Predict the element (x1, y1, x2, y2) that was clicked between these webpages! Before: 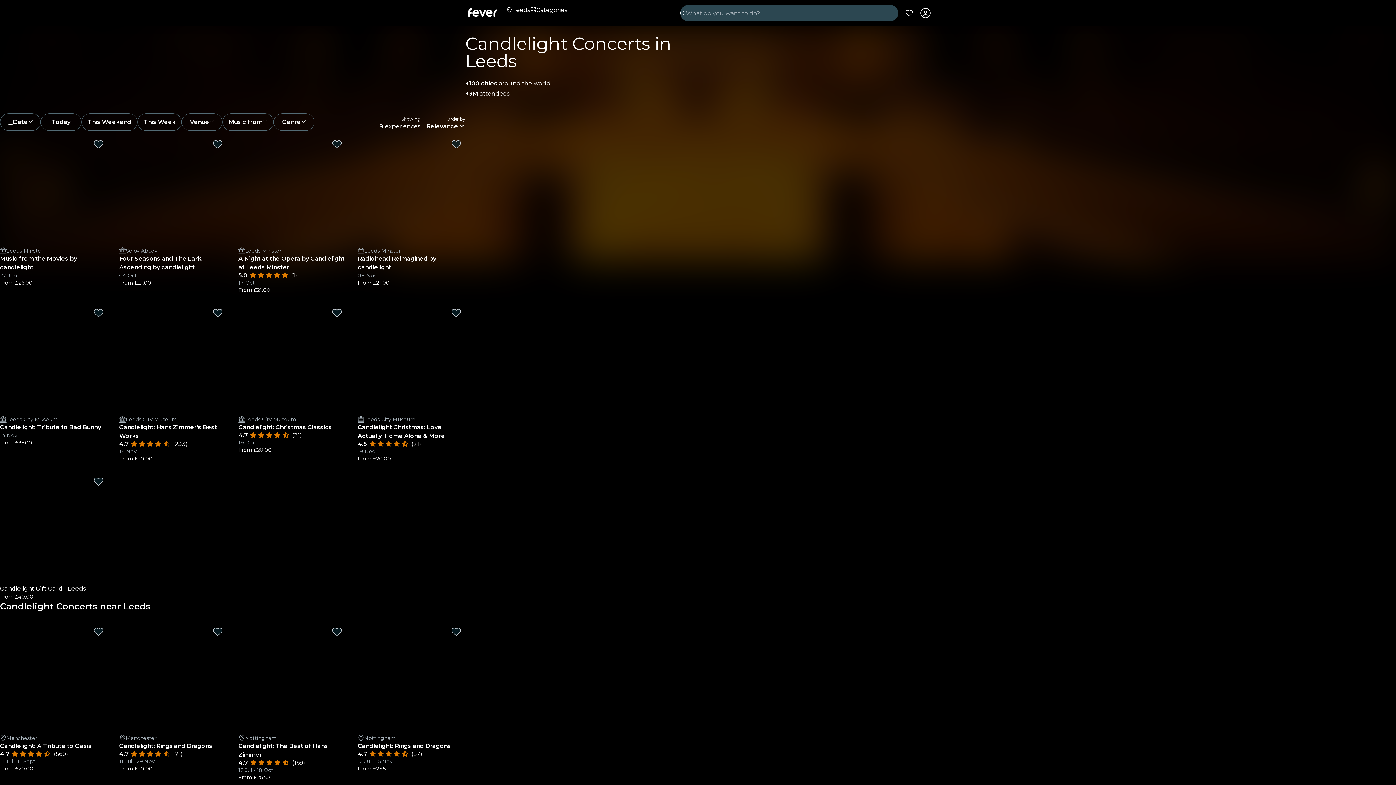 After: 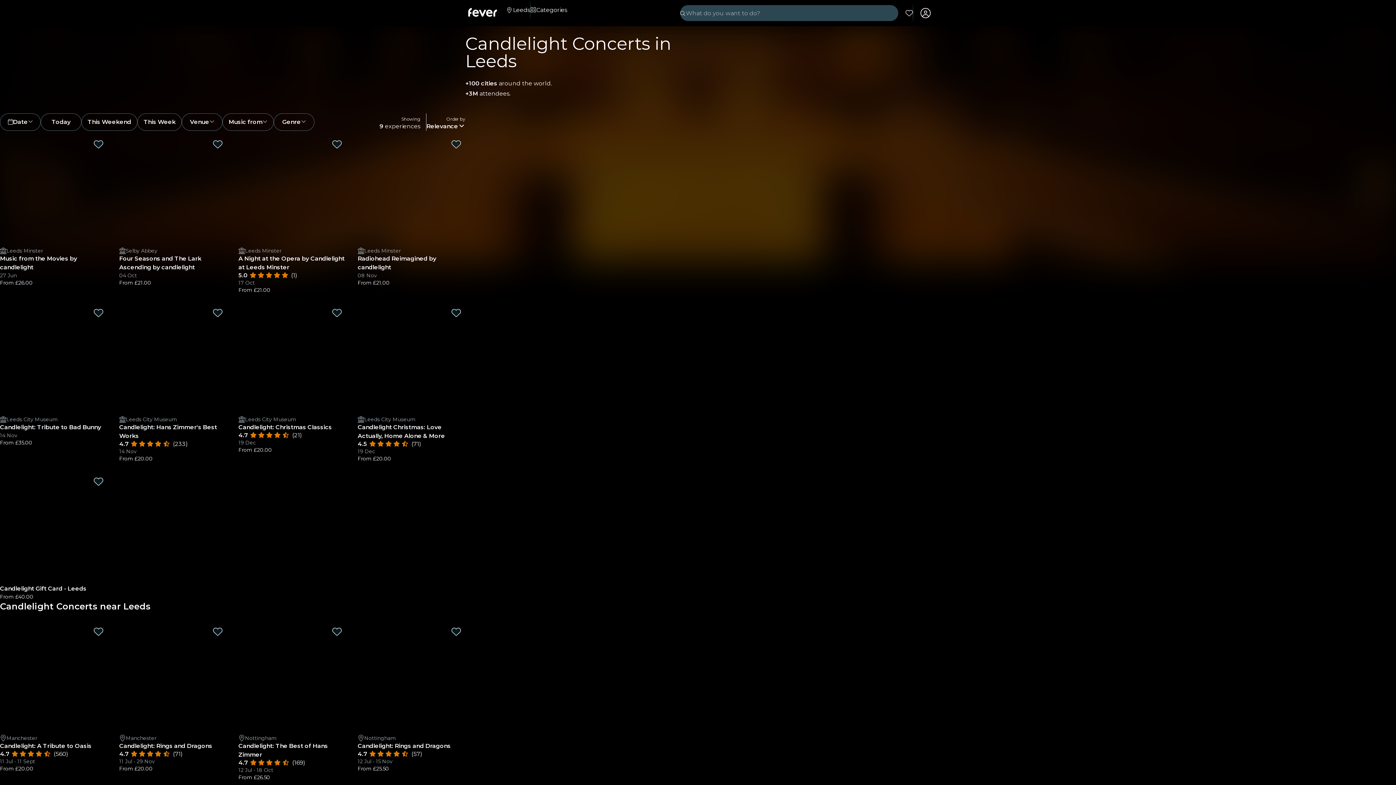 Action: bbox: (93, 308, 103, 317) label: Mark Candlelight: Tribute to Bad Bunny as favorite